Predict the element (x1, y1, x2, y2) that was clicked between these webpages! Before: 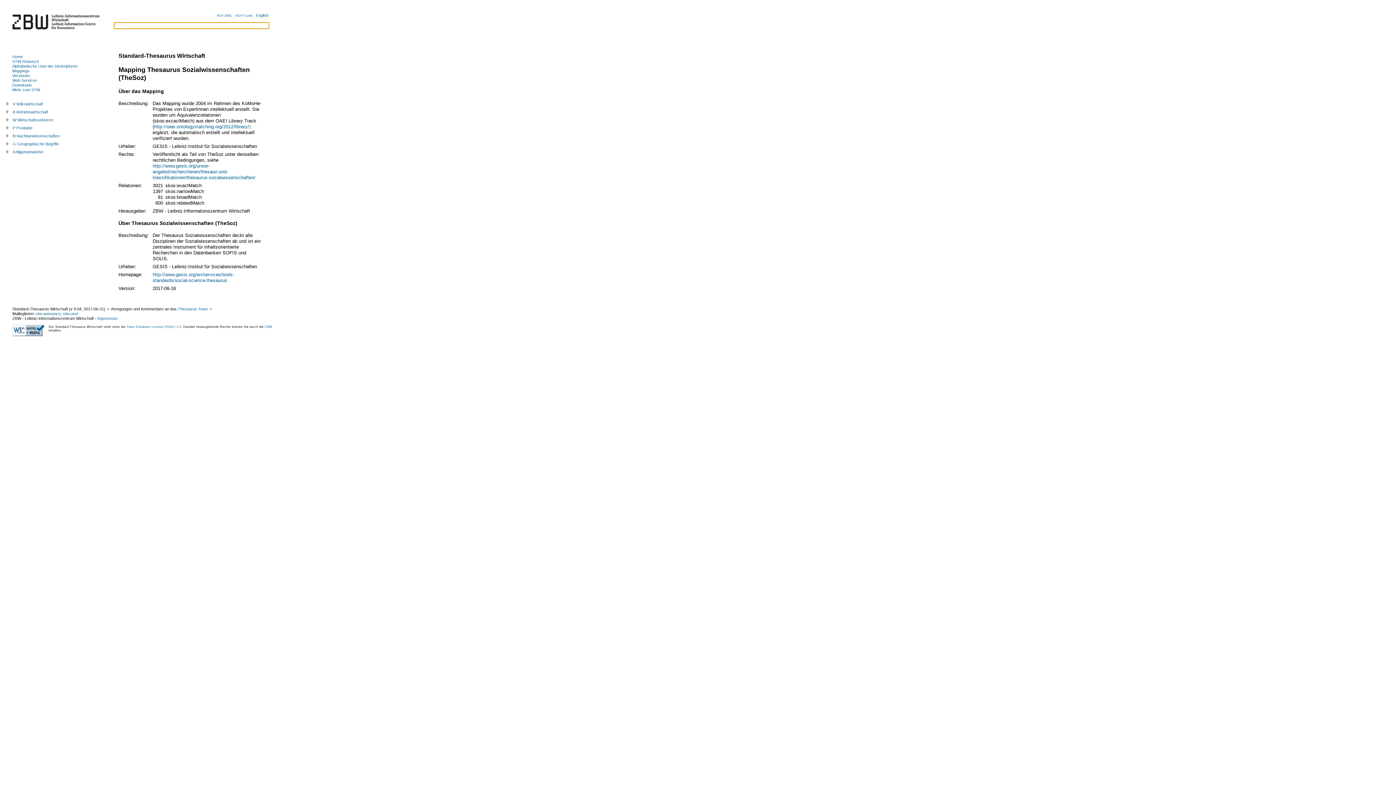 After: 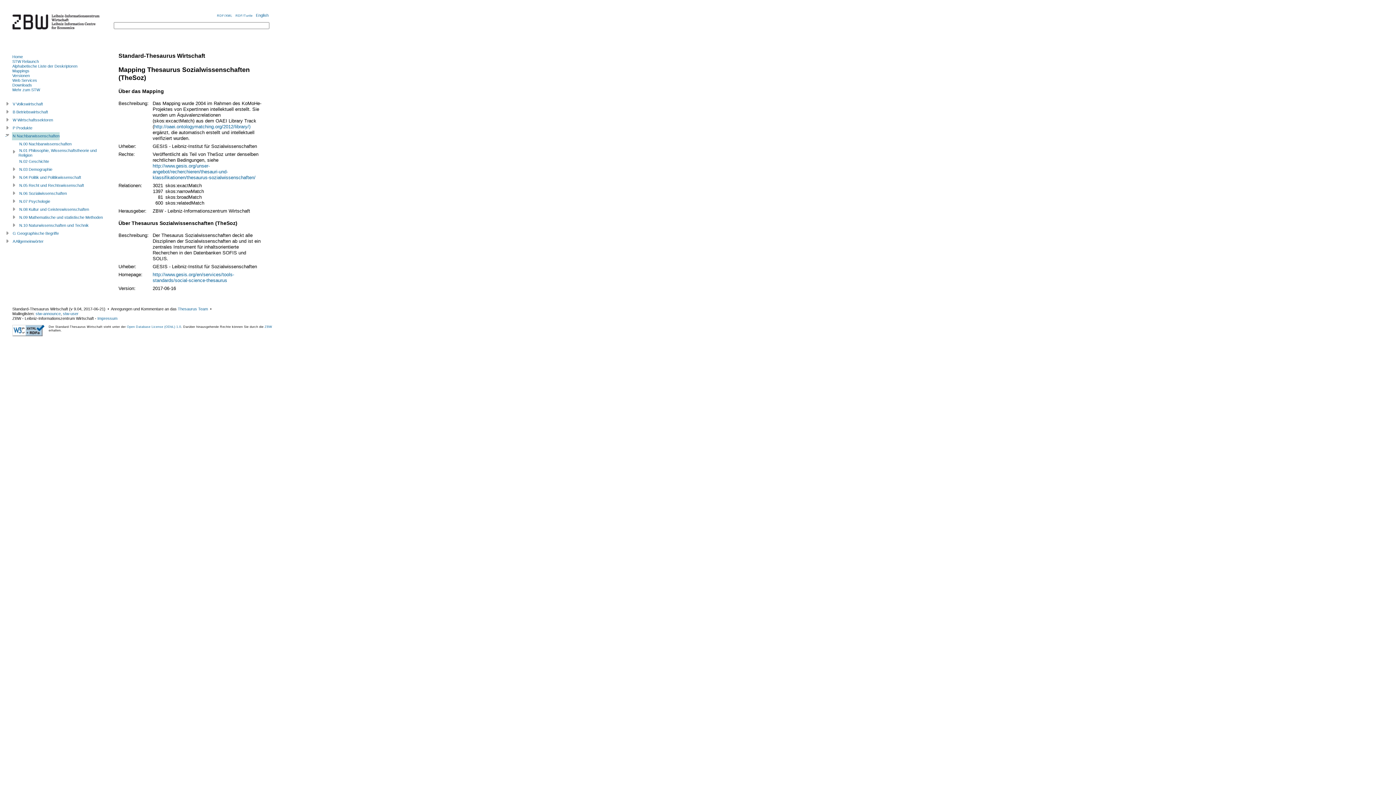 Action: bbox: (5, 132, 12, 140) label:  